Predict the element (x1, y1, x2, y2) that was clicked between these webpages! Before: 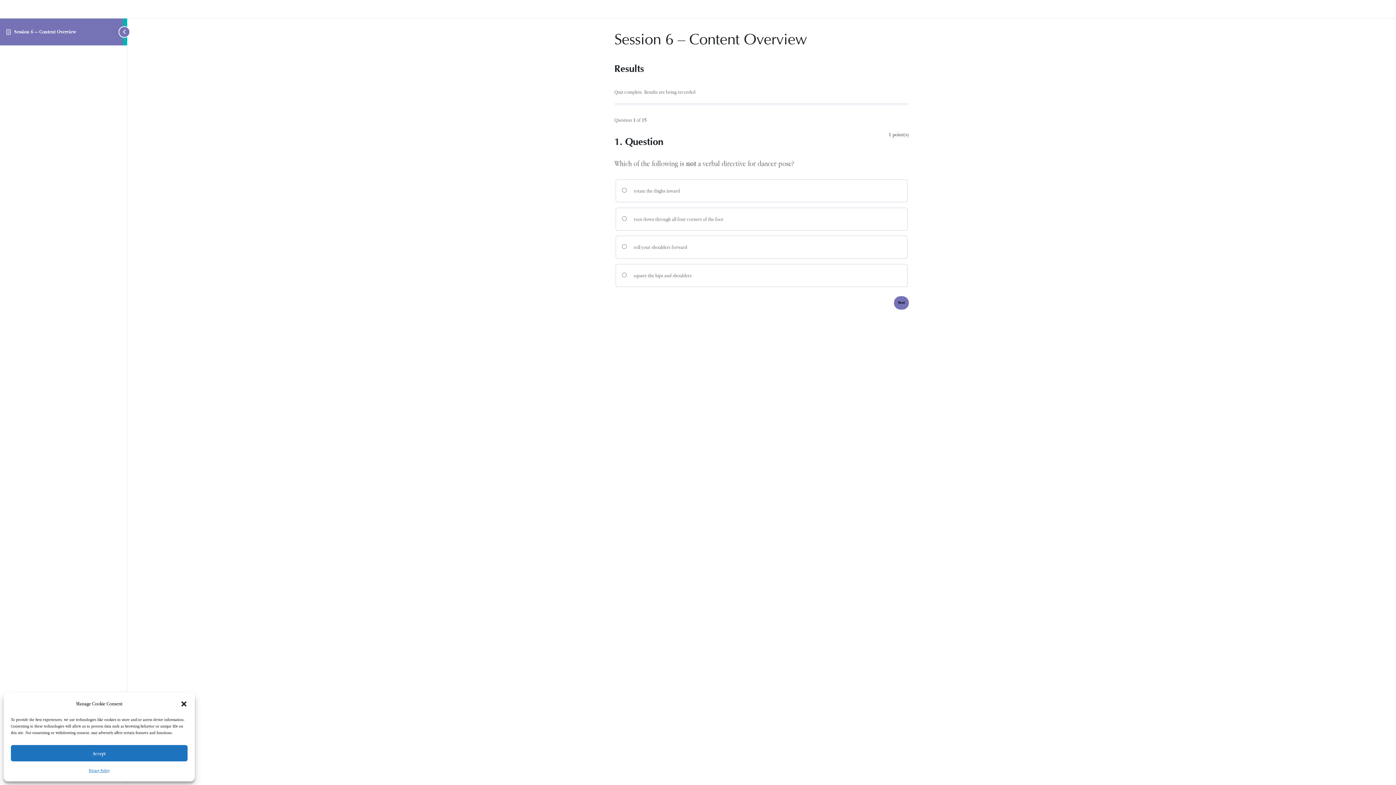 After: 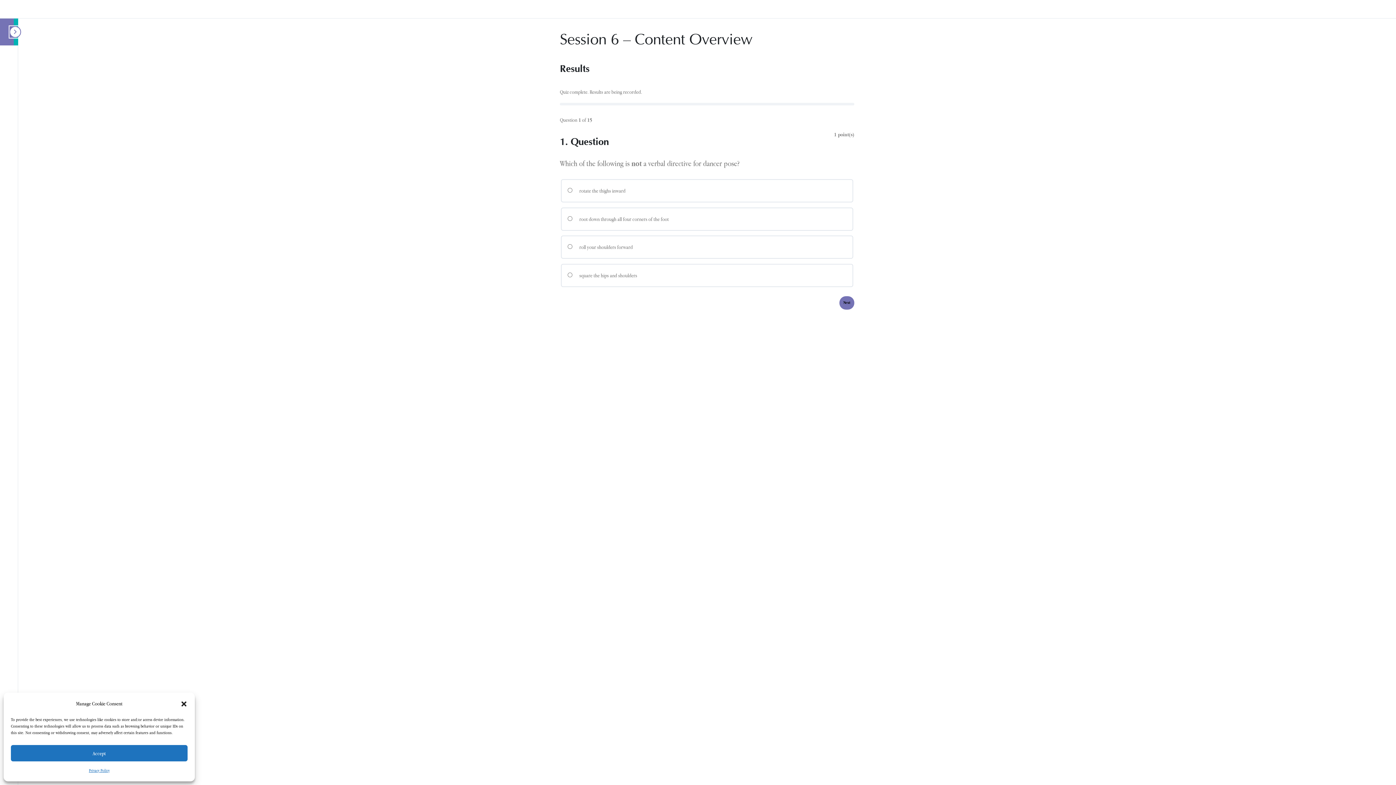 Action: label: Toggle sidebar navigation bbox: (122, 18, 127, 45)